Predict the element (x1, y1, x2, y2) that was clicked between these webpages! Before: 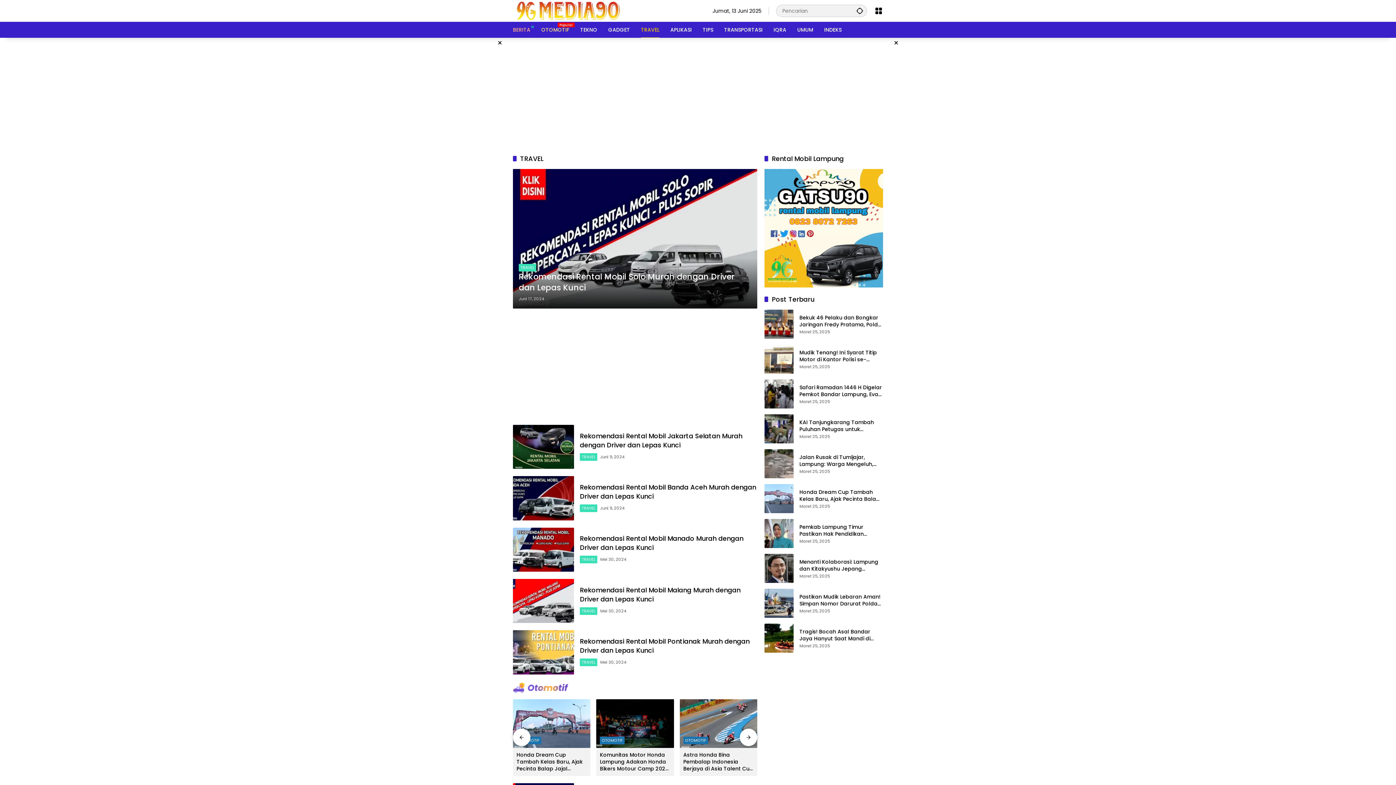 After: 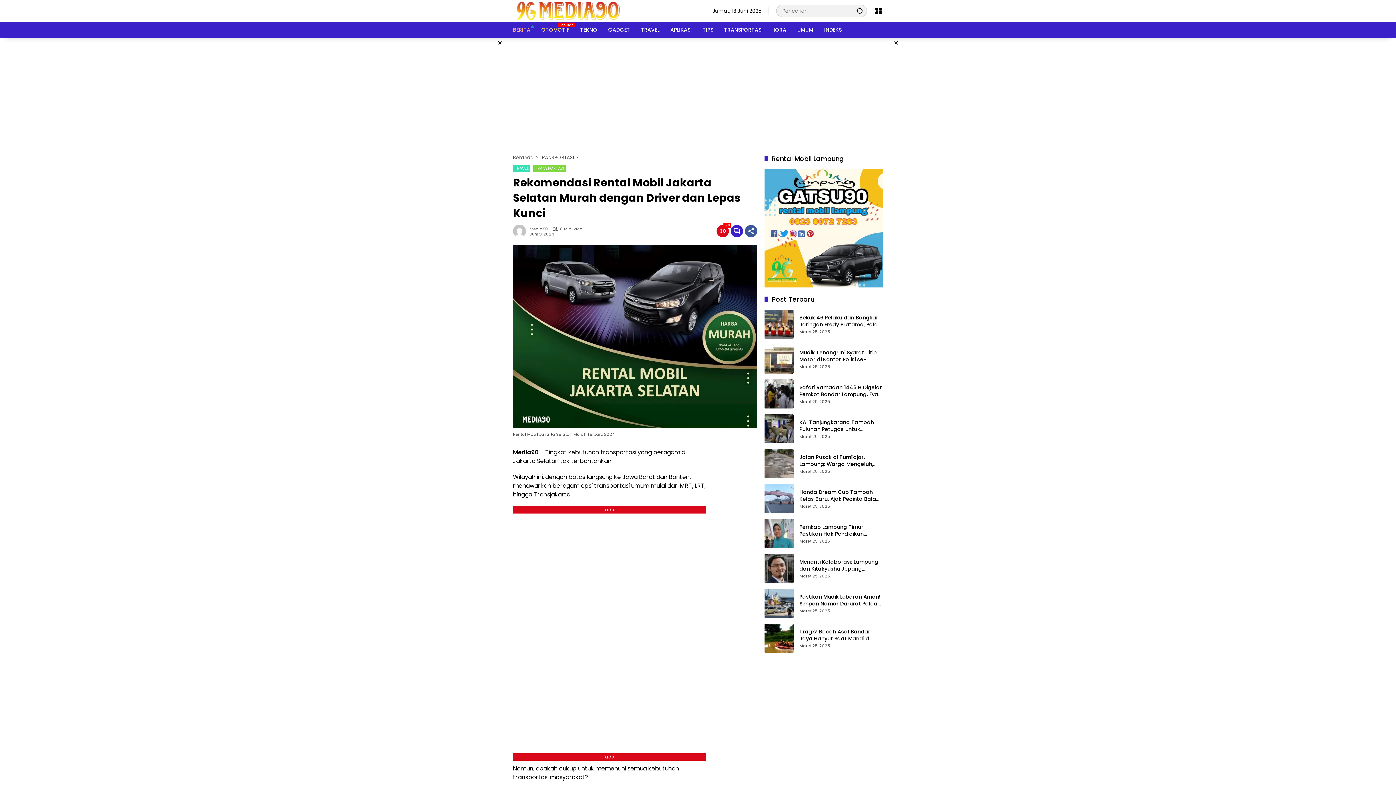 Action: bbox: (513, 425, 574, 469)